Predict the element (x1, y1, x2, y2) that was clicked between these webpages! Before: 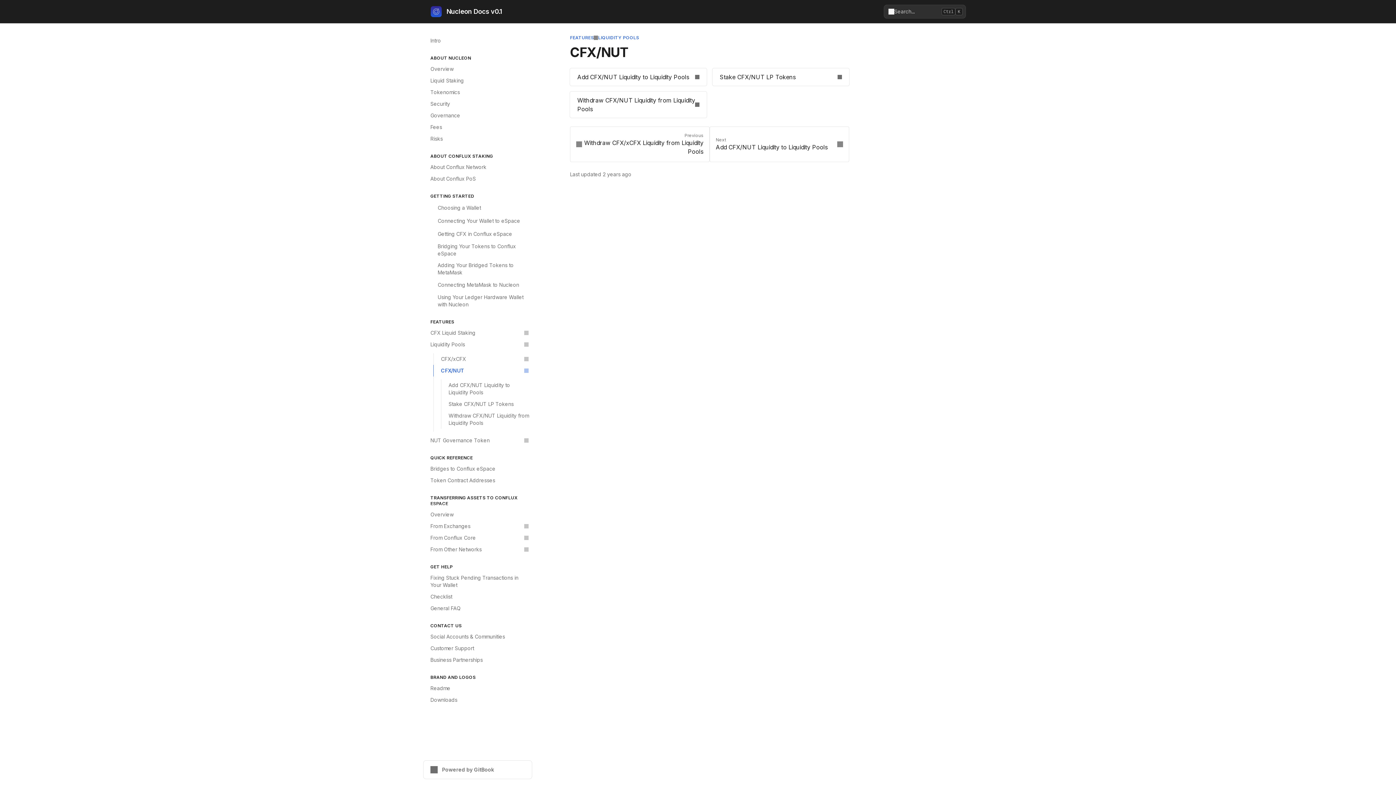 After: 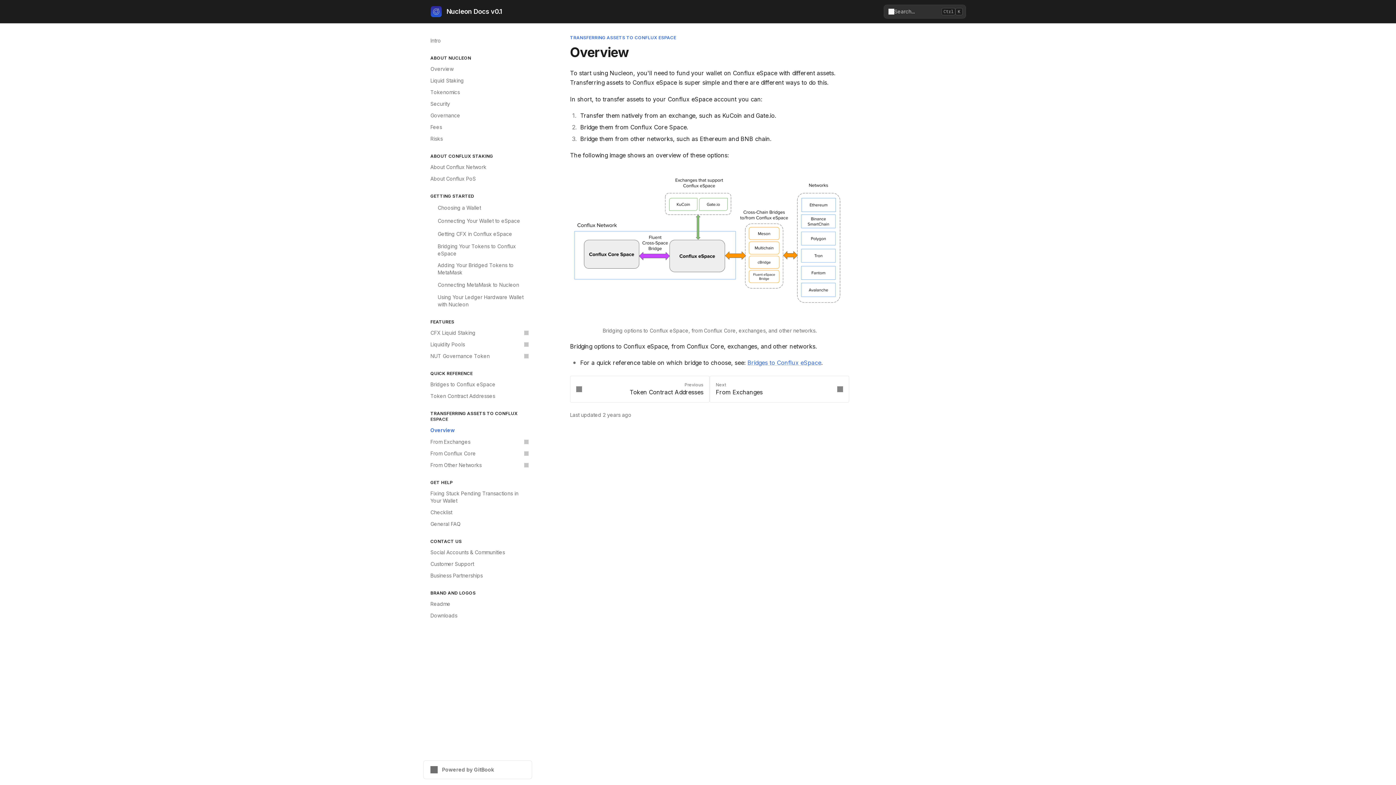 Action: bbox: (426, 509, 532, 520) label: Overview